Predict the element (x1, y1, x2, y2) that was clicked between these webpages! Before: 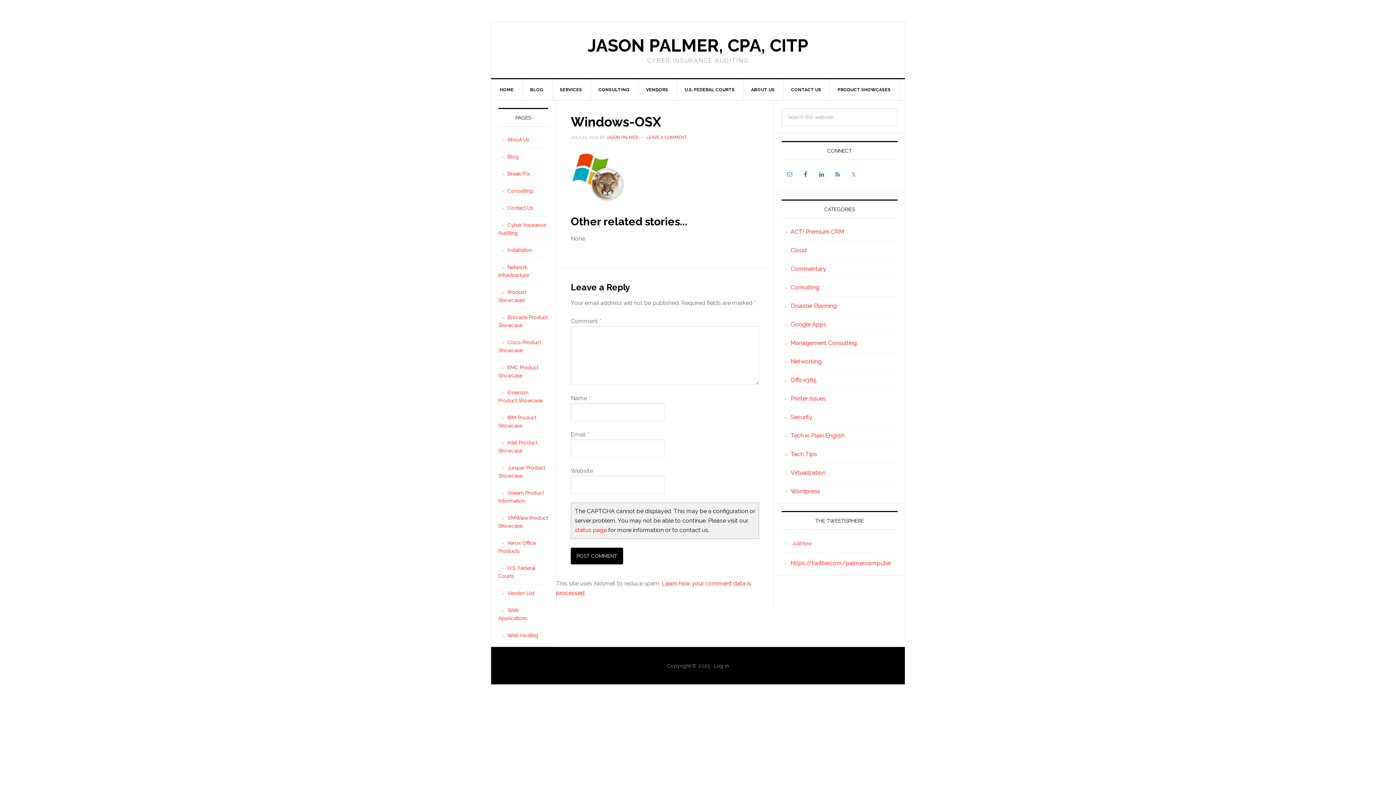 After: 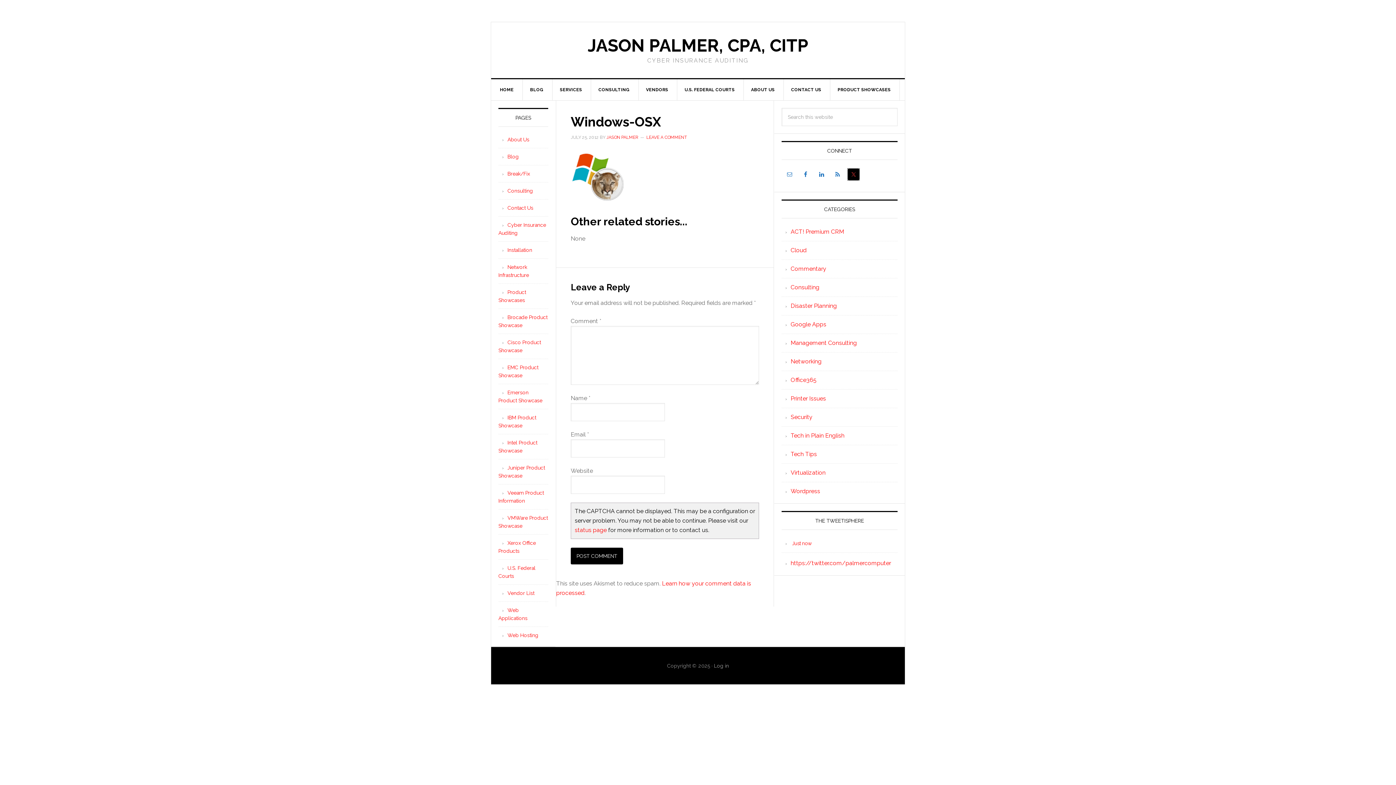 Action: bbox: (848, 168, 859, 180)